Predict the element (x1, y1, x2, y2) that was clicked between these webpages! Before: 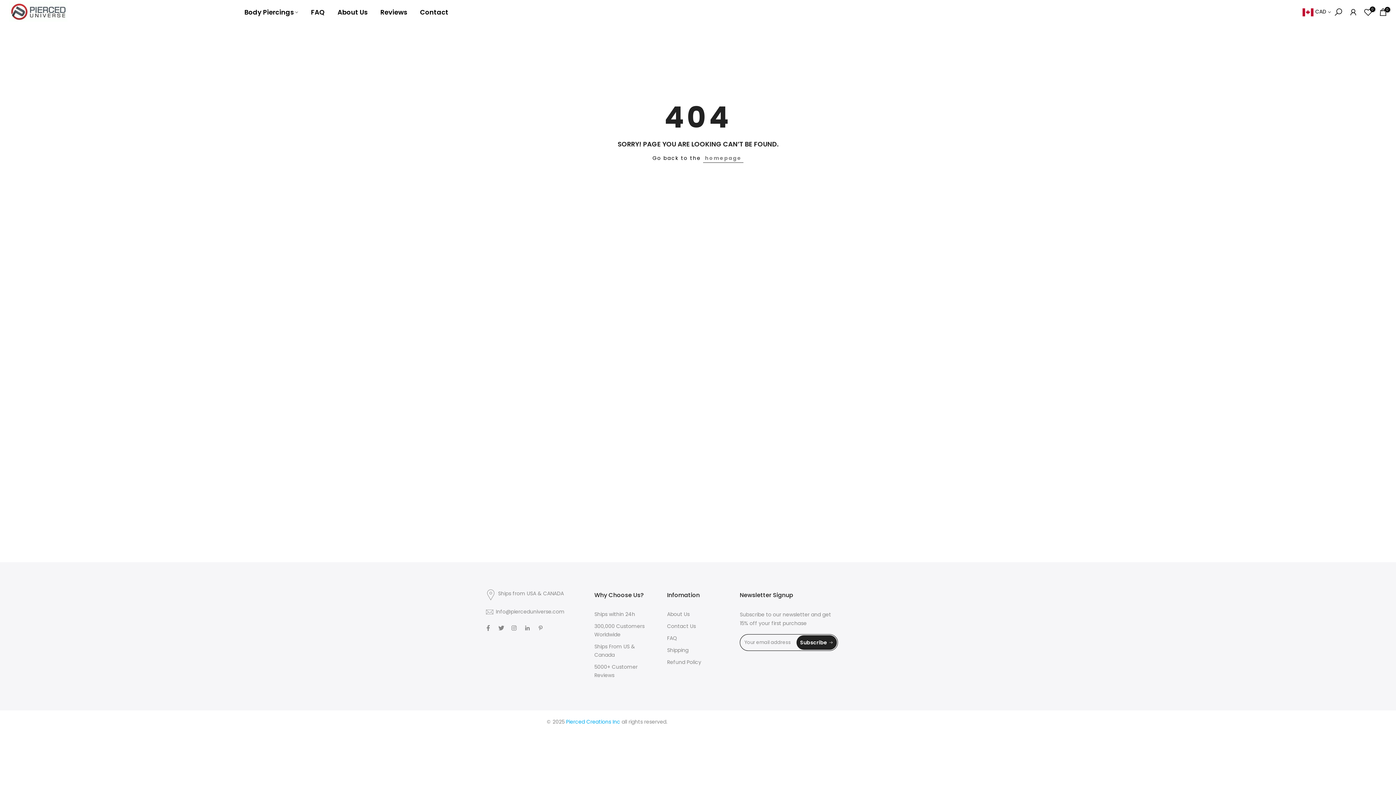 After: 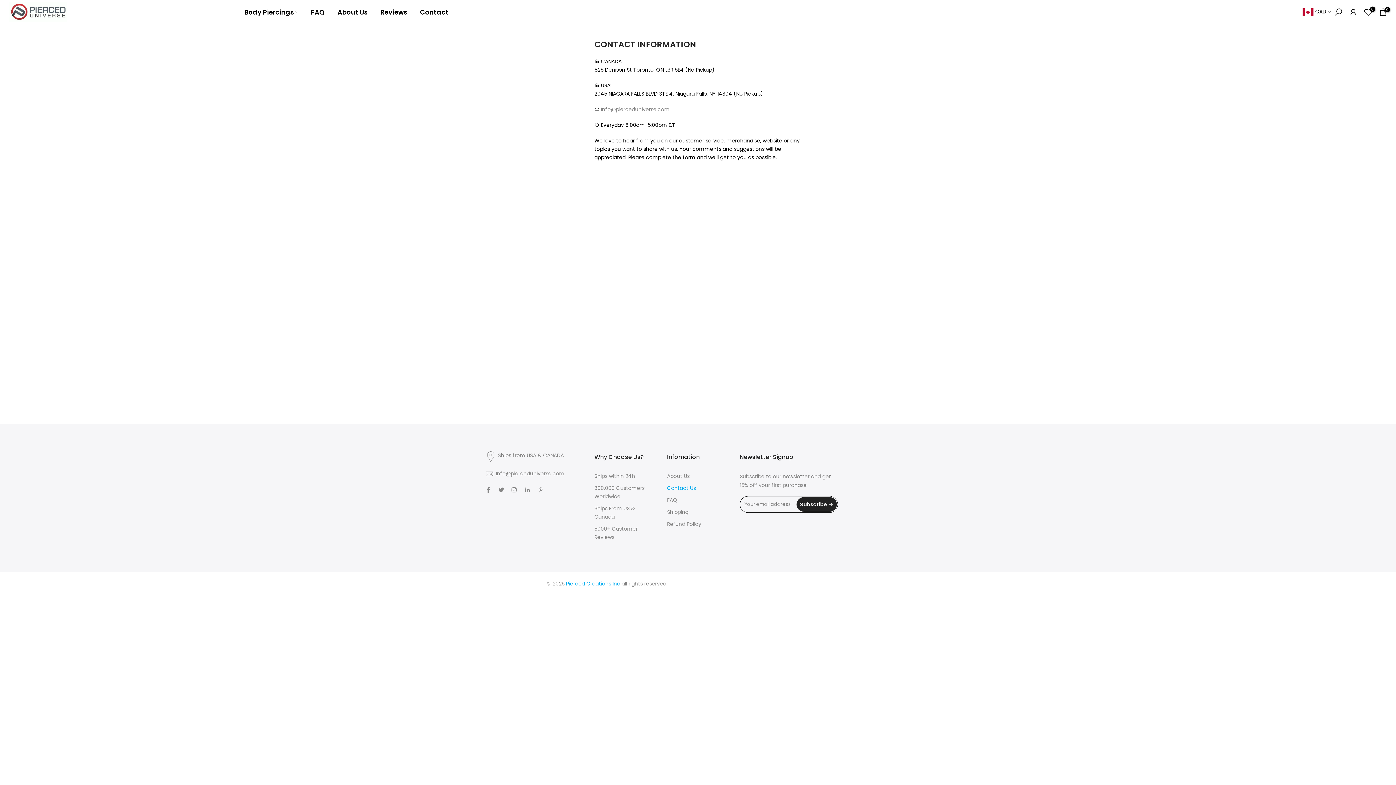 Action: label: Contact Us bbox: (667, 622, 696, 630)